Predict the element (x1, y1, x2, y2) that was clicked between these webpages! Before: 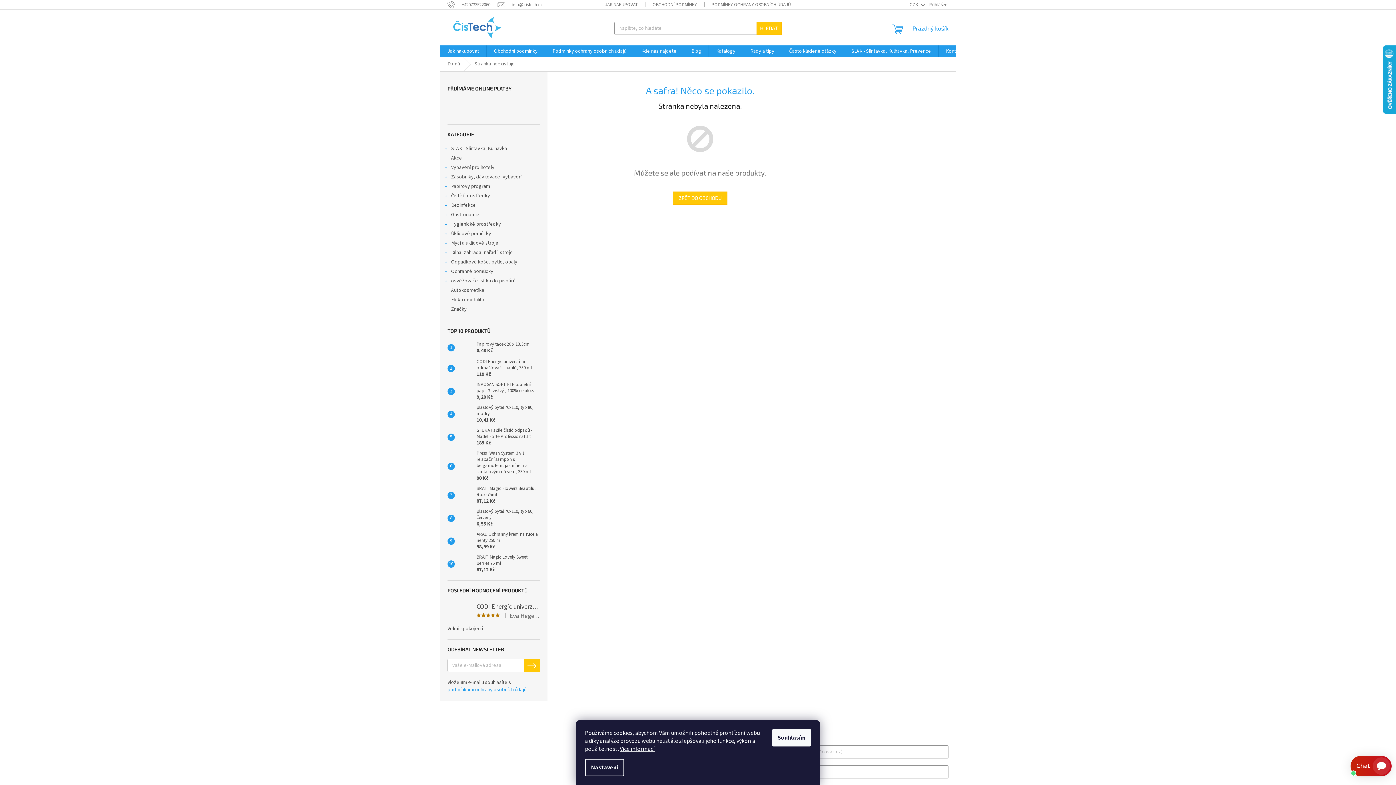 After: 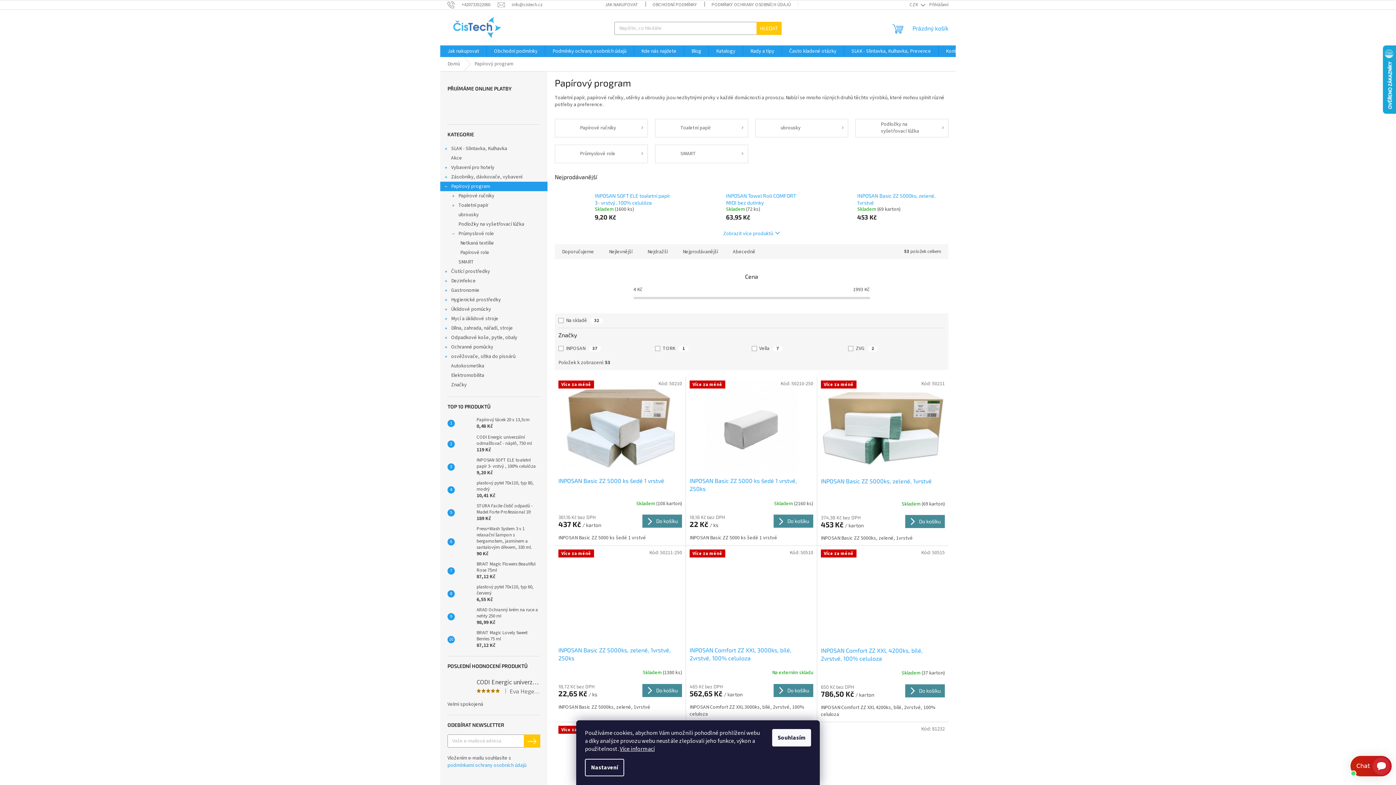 Action: bbox: (440, 181, 547, 191) label: Papírový program
 